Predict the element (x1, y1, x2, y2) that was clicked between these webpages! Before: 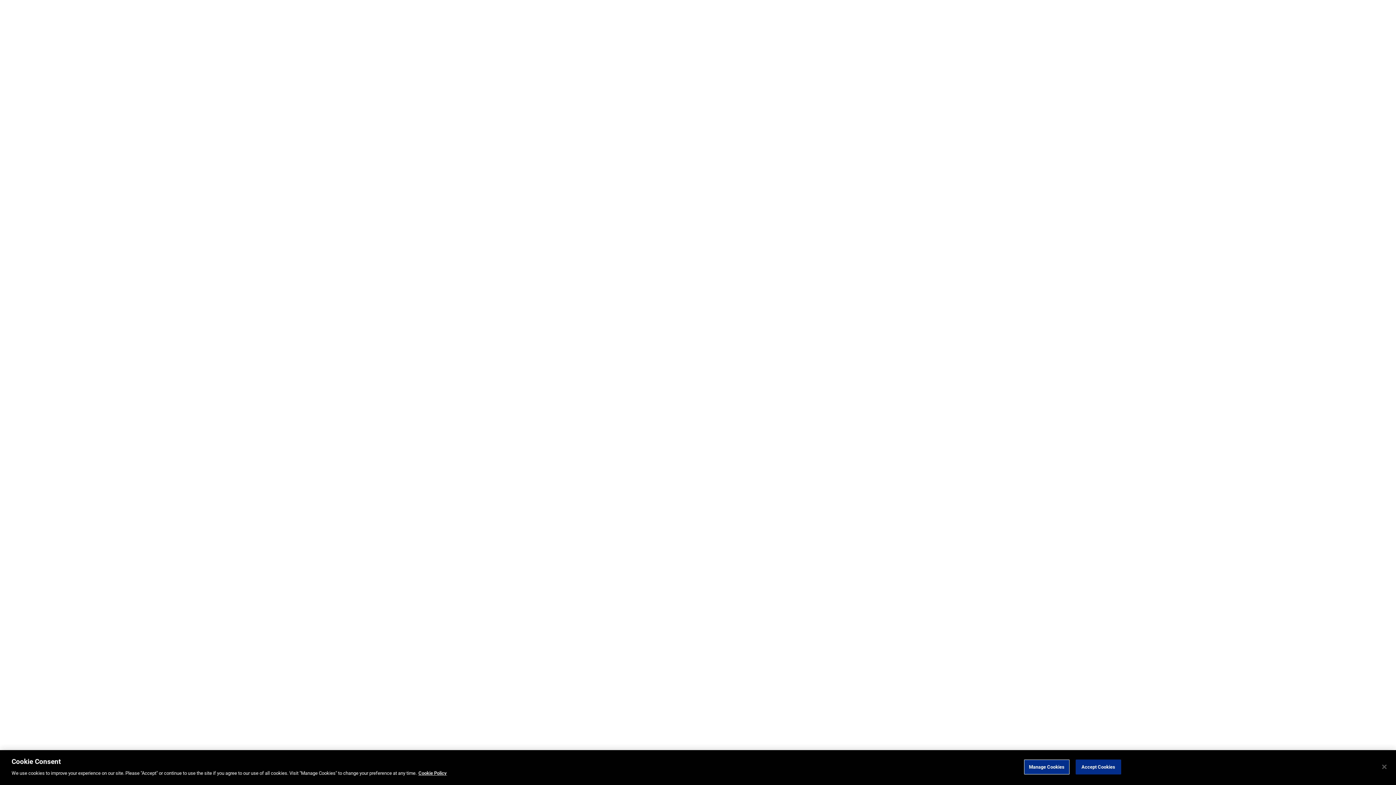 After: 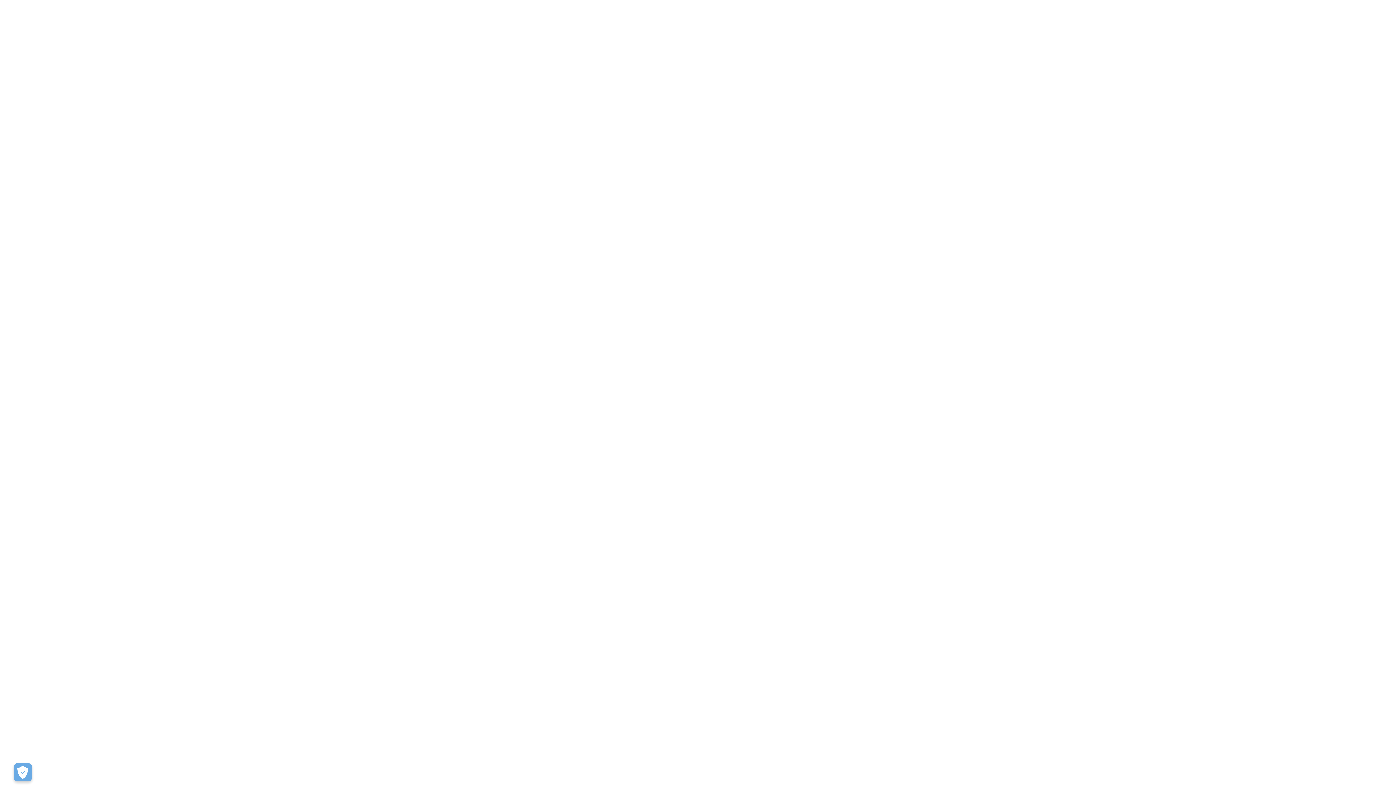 Action: label: Accept Cookies bbox: (1075, 760, 1121, 774)